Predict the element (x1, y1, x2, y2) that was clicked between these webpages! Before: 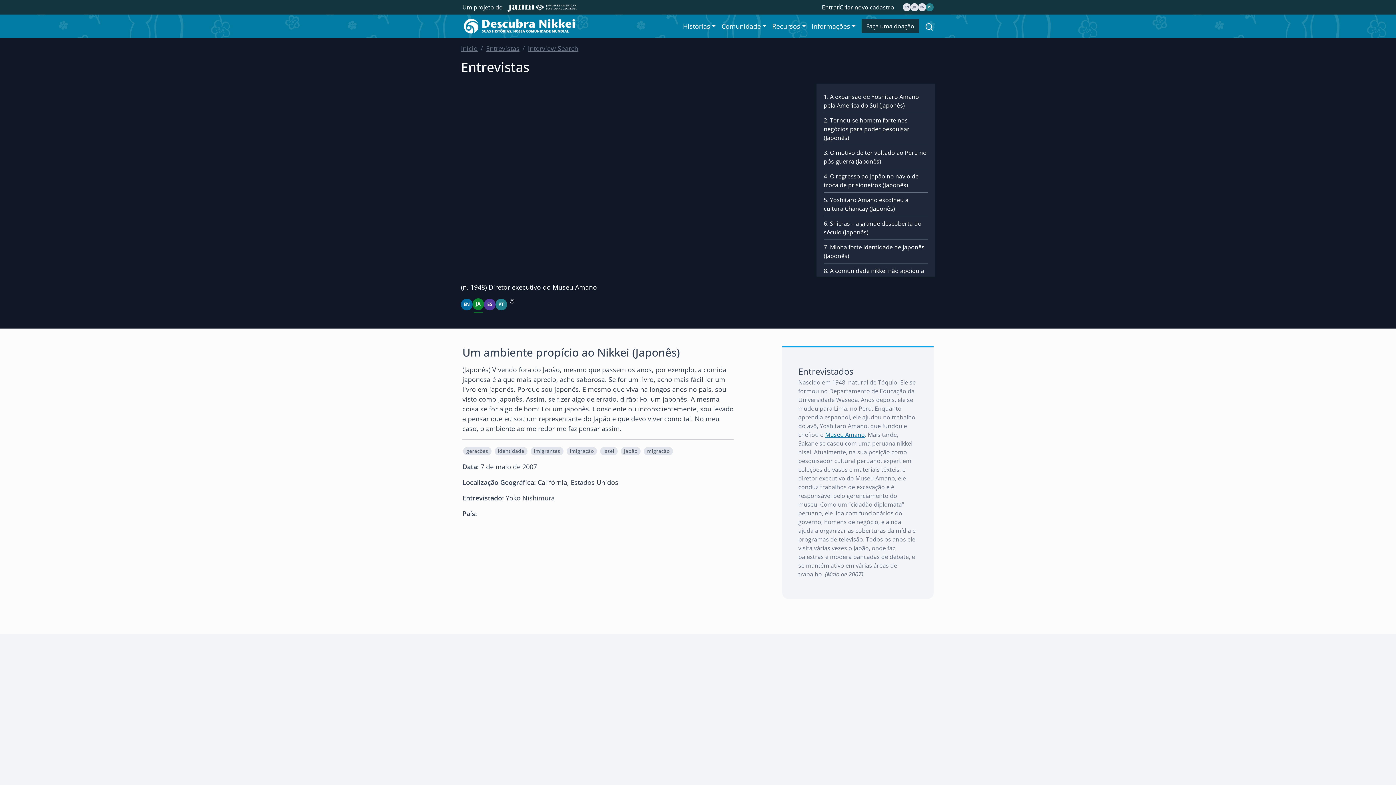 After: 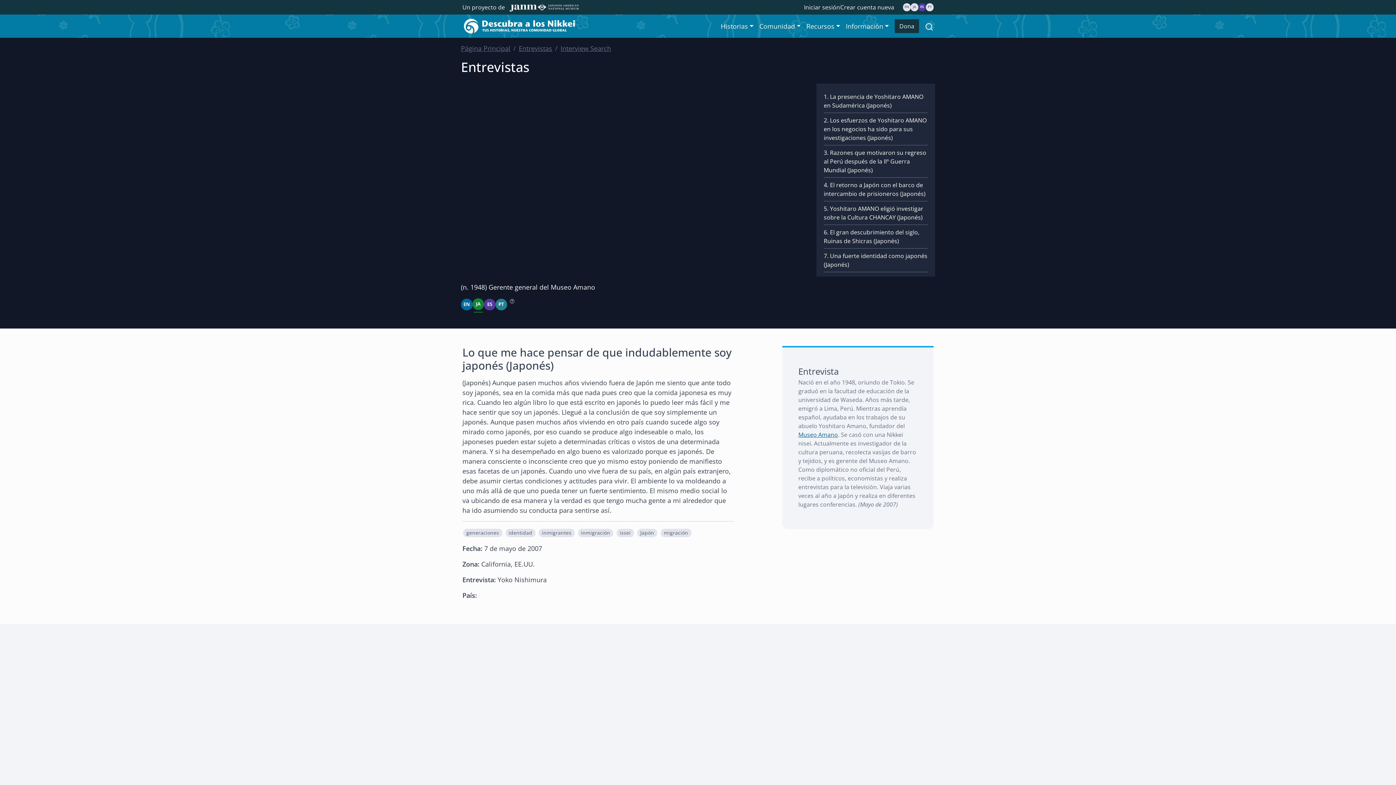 Action: label: ES bbox: (484, 298, 495, 310)